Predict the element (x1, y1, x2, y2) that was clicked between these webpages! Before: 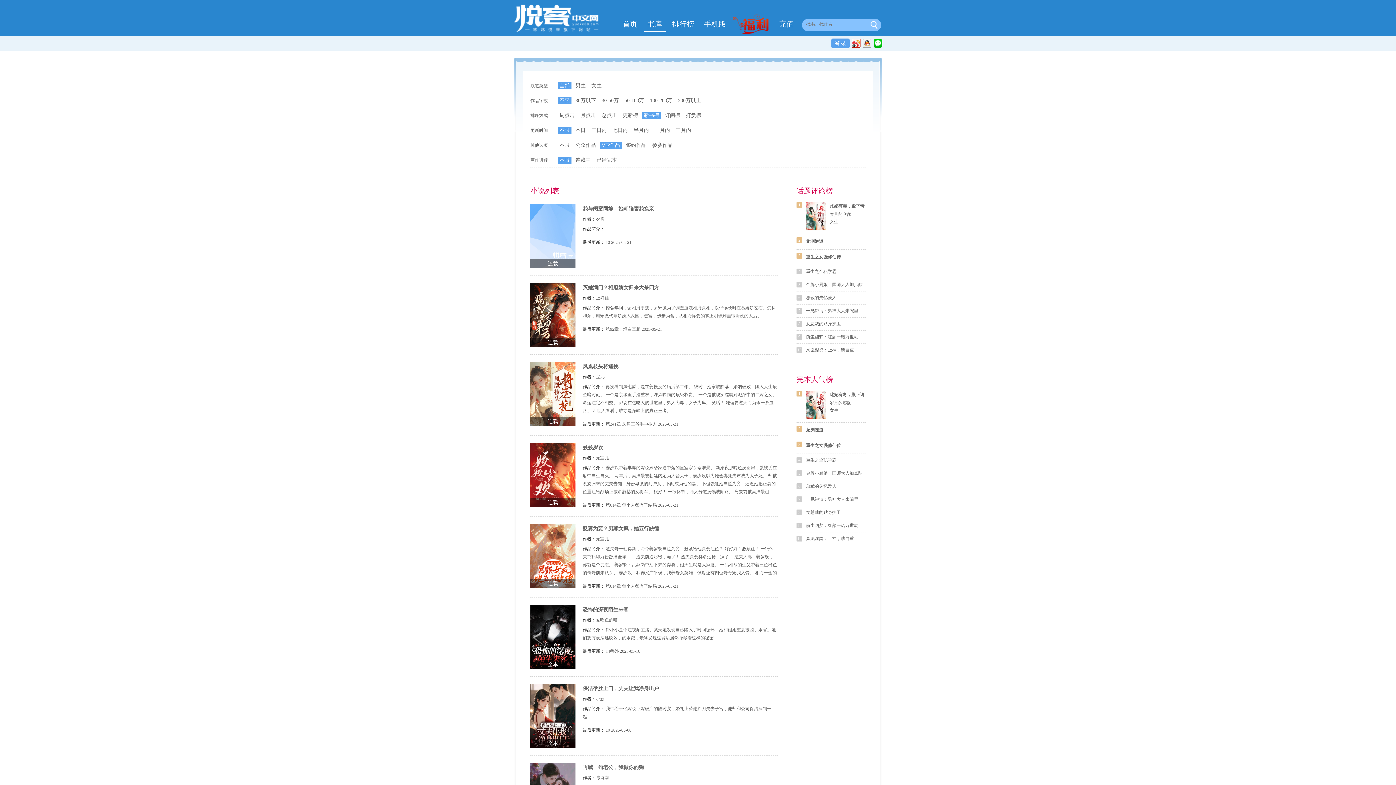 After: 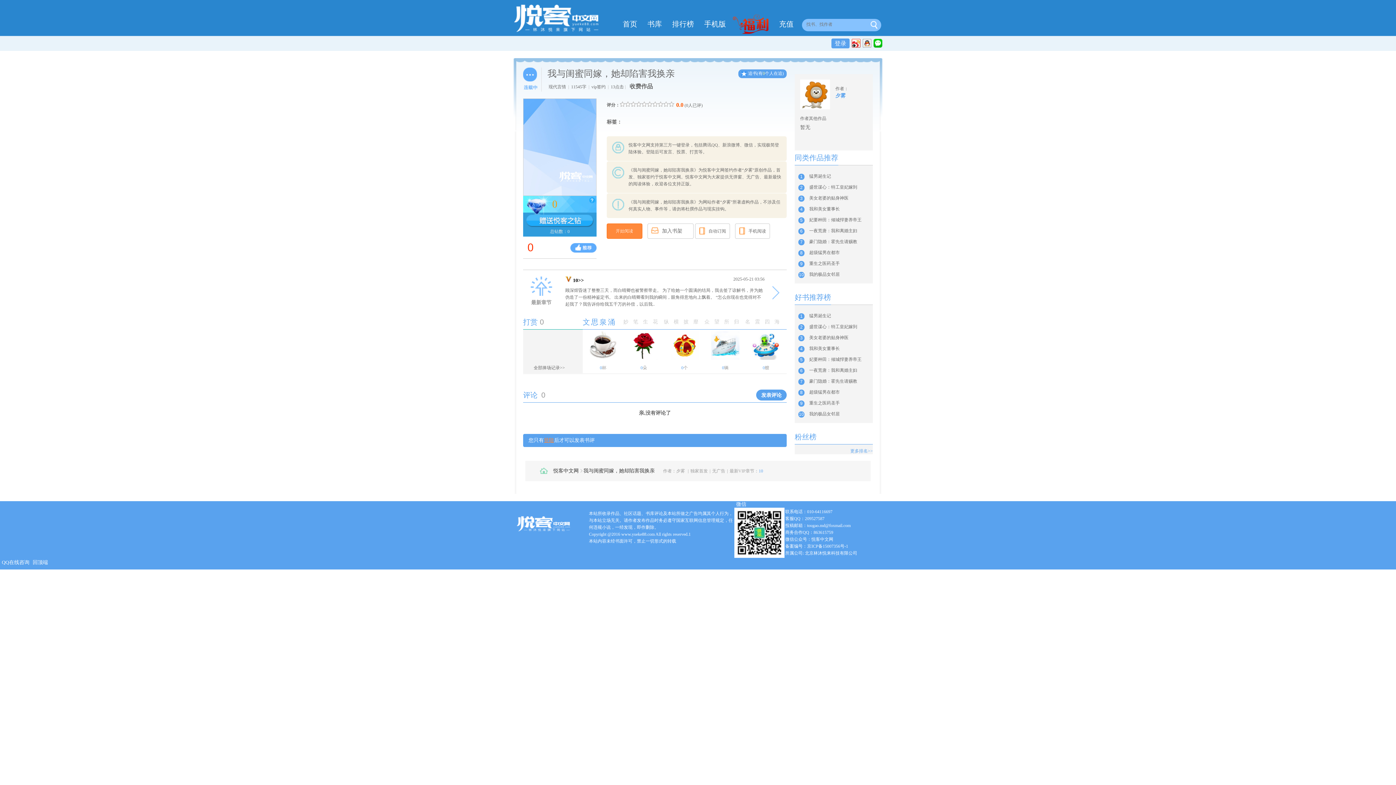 Action: bbox: (530, 204, 575, 268) label: 连载